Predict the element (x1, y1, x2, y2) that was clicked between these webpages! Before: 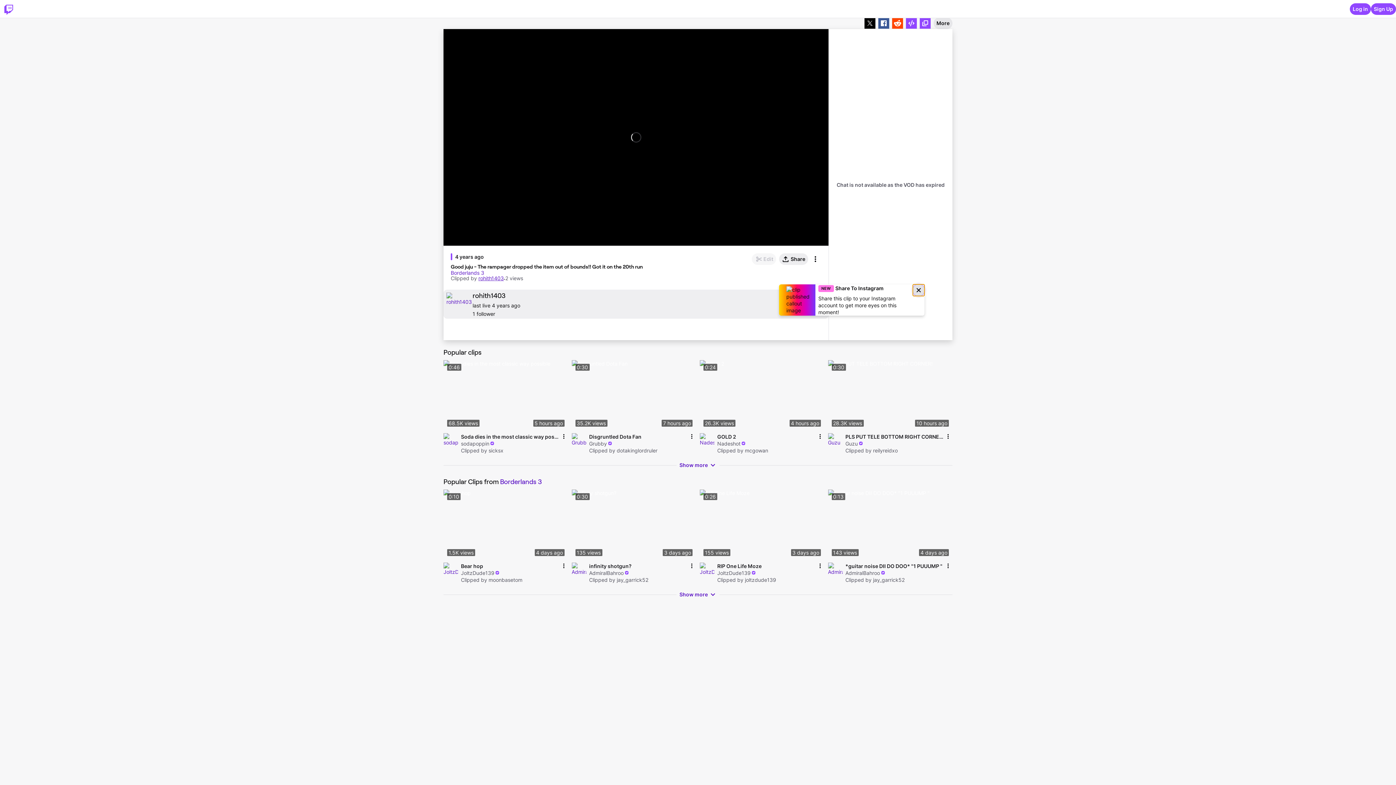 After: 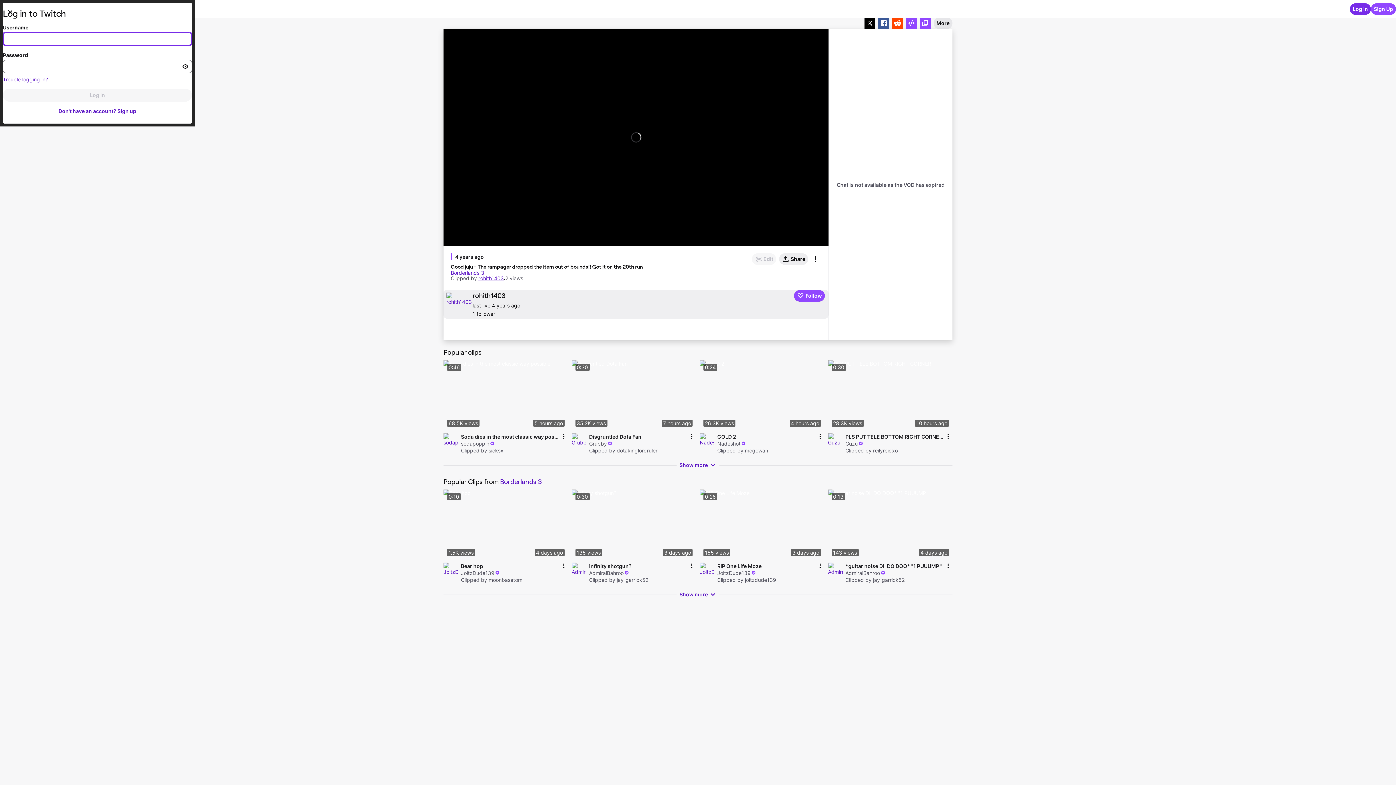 Action: label: Log in bbox: (1350, 3, 1371, 14)